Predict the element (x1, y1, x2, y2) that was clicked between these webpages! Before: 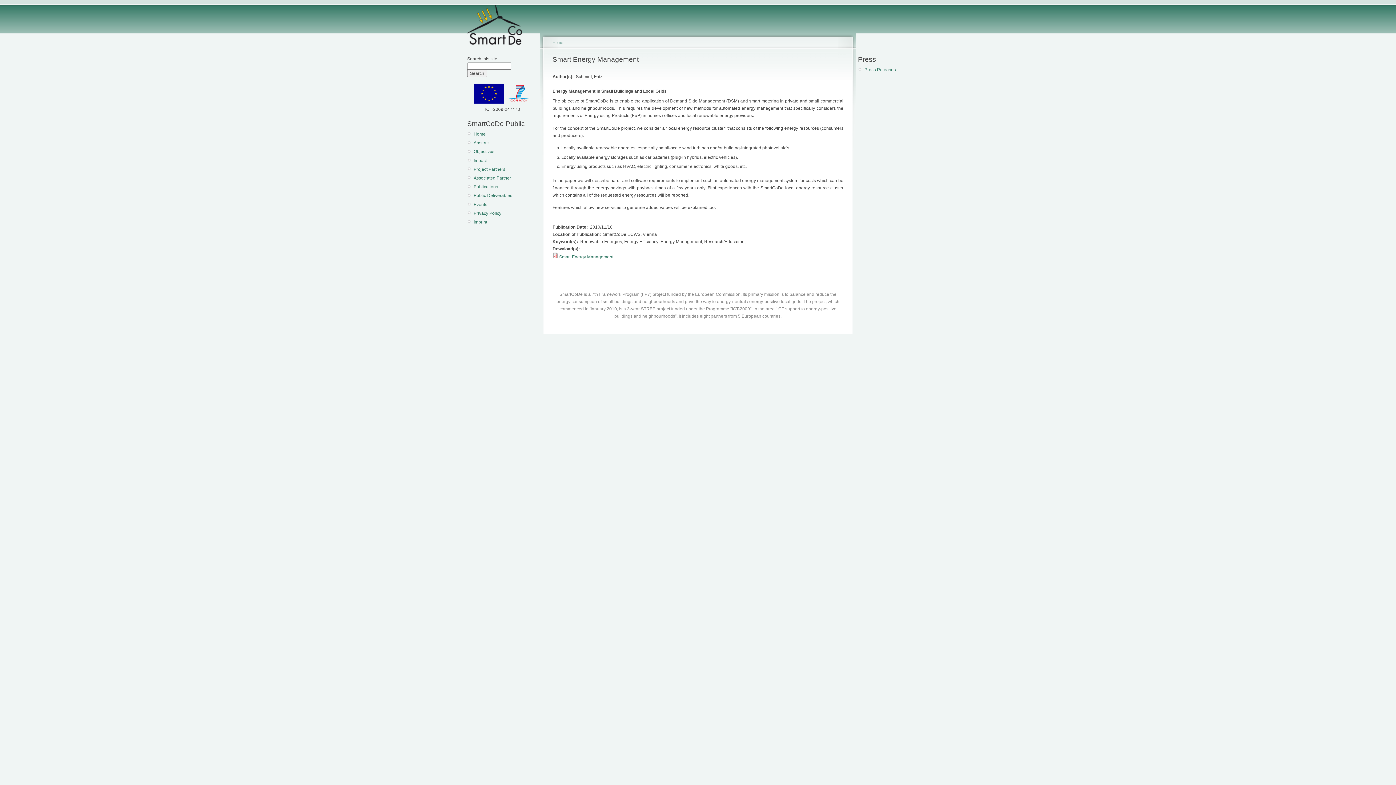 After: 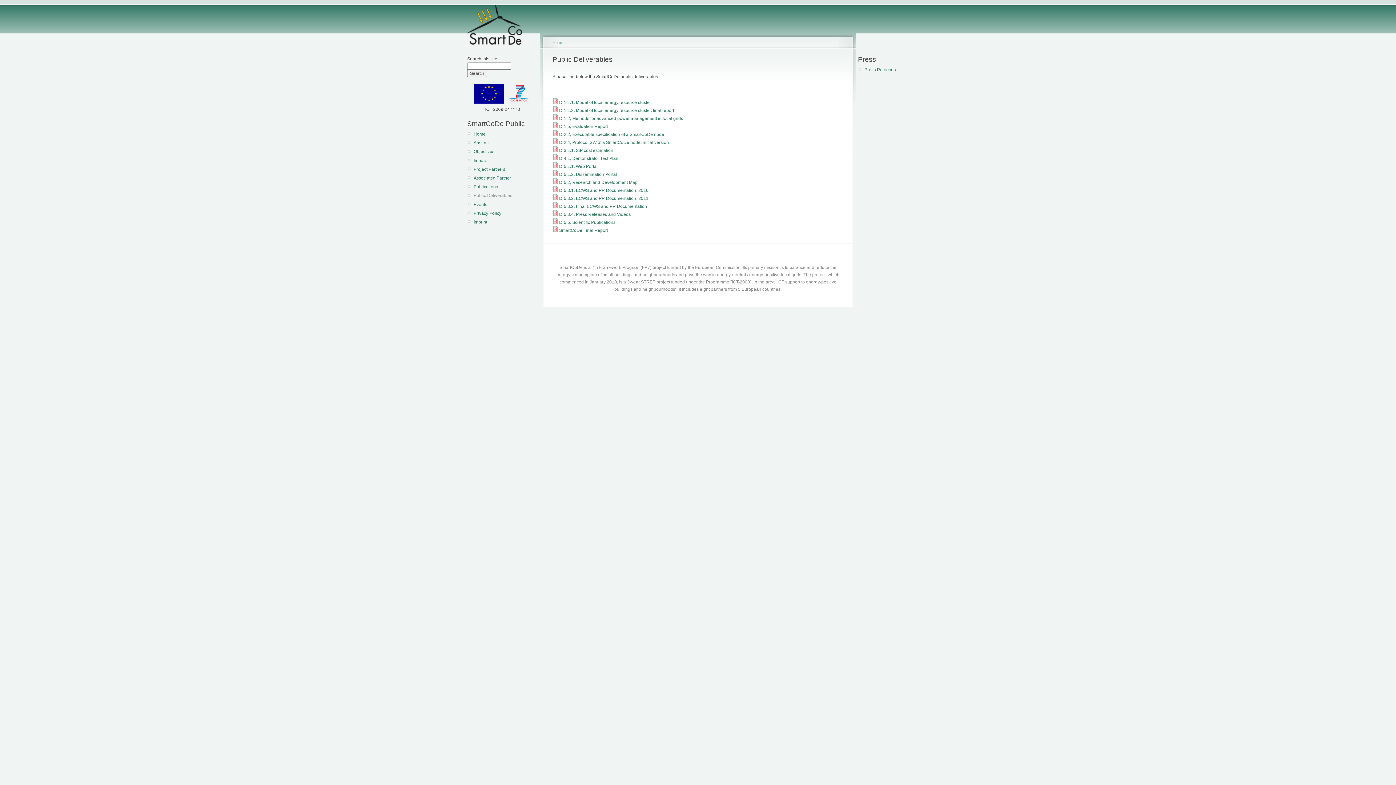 Action: bbox: (473, 192, 538, 199) label: Public Deliverables